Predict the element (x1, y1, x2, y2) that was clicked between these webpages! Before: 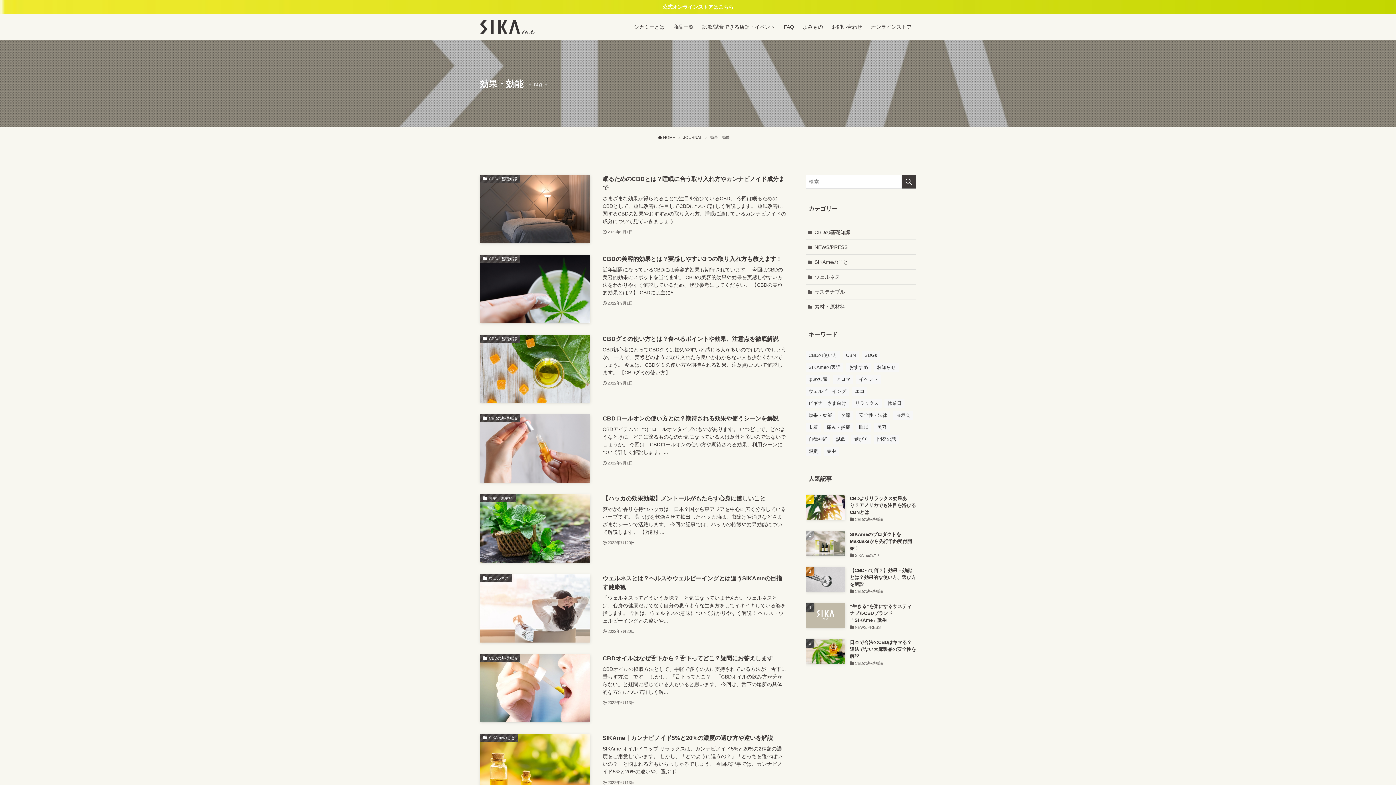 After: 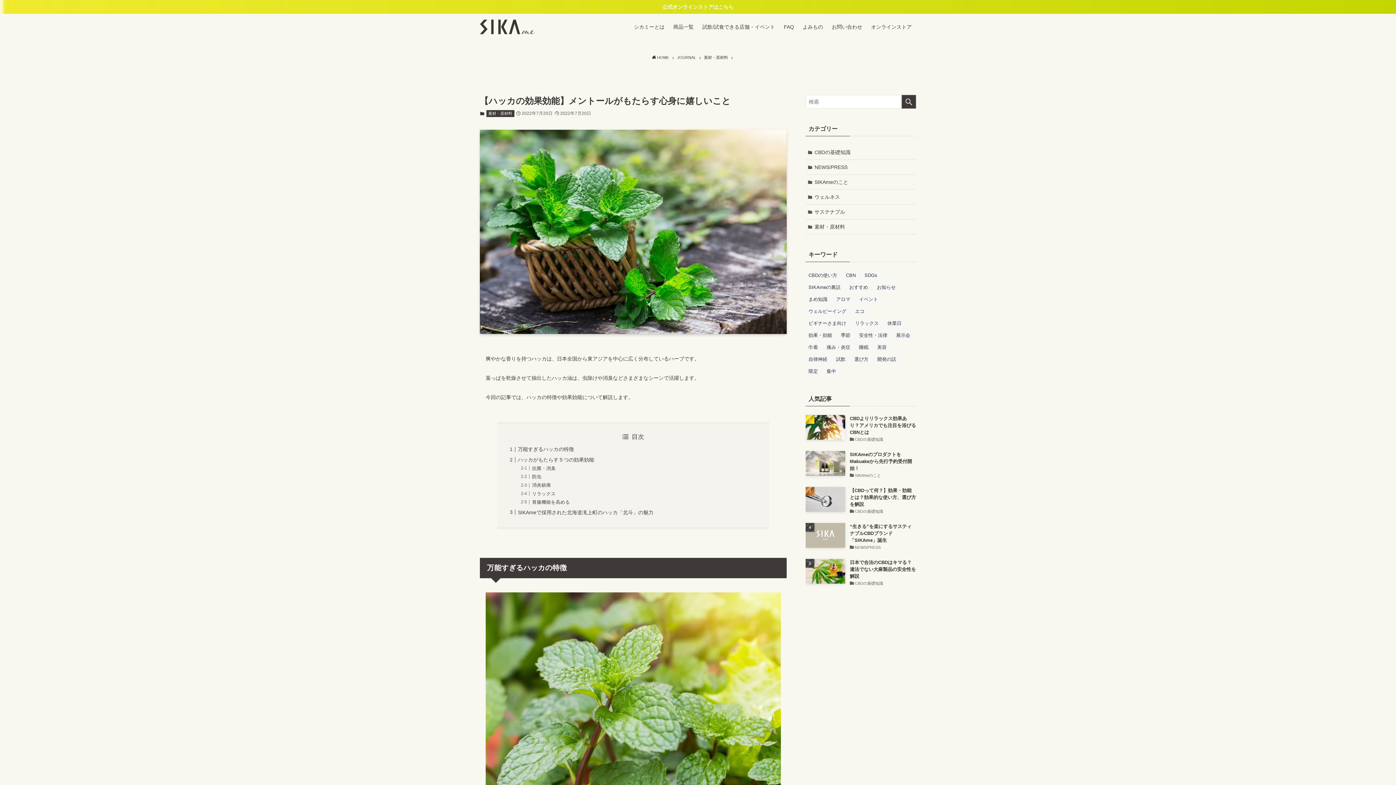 Action: label: 素材・原材料
【ハッカの効果効能】メントールがもたらす心身に嬉しいこと
爽やかな香りを持つハッカは、日本全国から東アジアを中心に広く分布しているハーブです。 葉っぱを乾燥させて抽出したハッカ油は、虫除けや消臭などさまざまなシーンで活躍します。 今回の記事では、ハッカの特徴や効果効能について解説します。 【万能す...
2022年7月20日 bbox: (480, 494, 786, 562)